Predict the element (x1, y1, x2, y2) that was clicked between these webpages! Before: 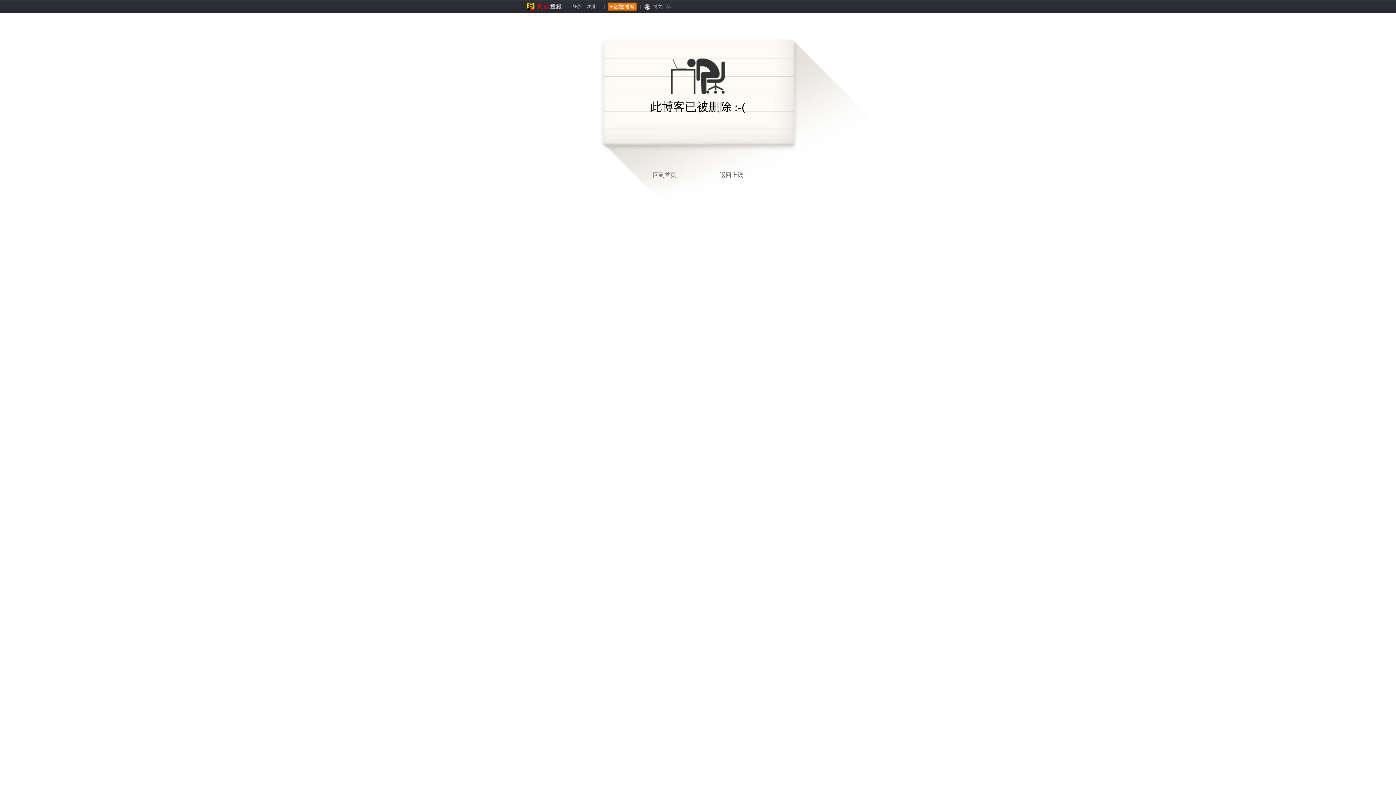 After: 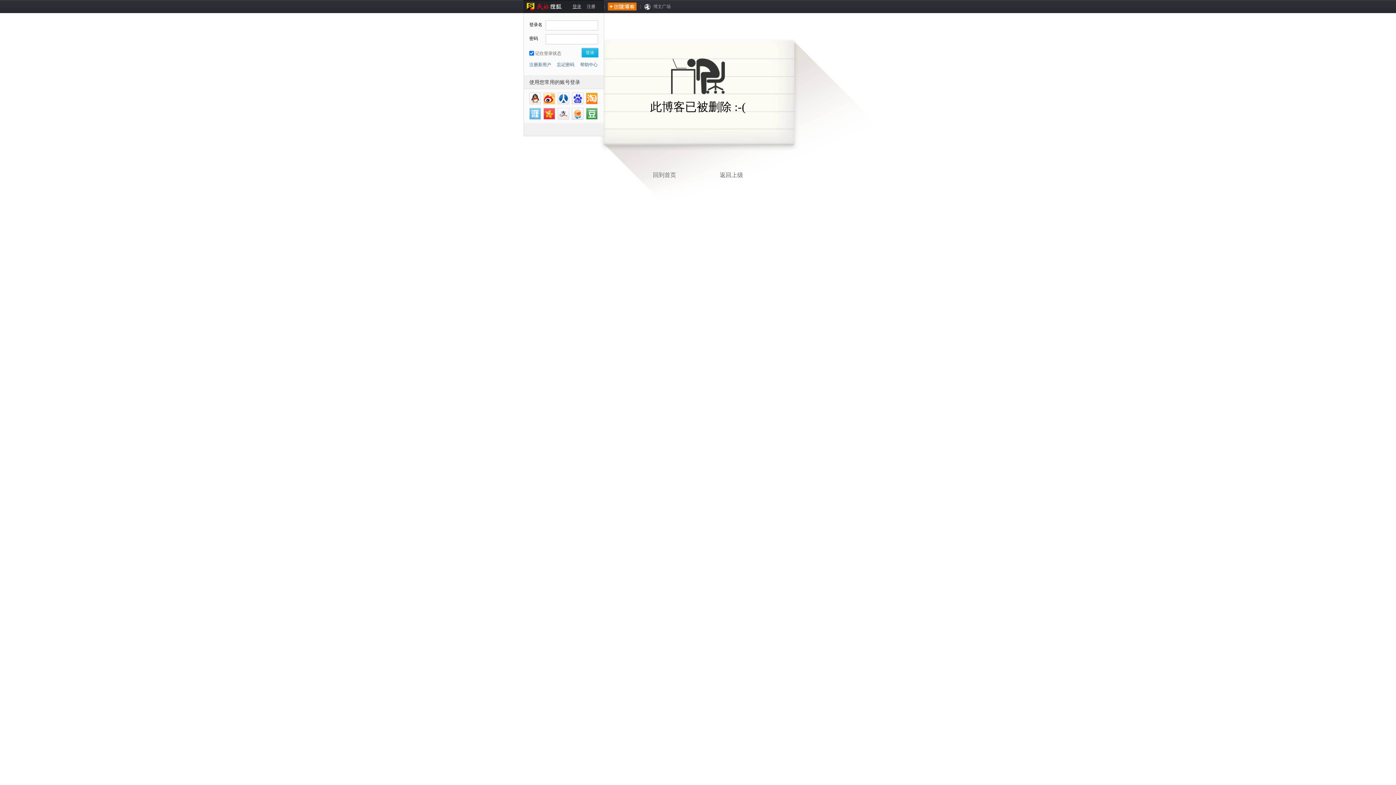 Action: label: 登录 bbox: (572, 4, 581, 9)